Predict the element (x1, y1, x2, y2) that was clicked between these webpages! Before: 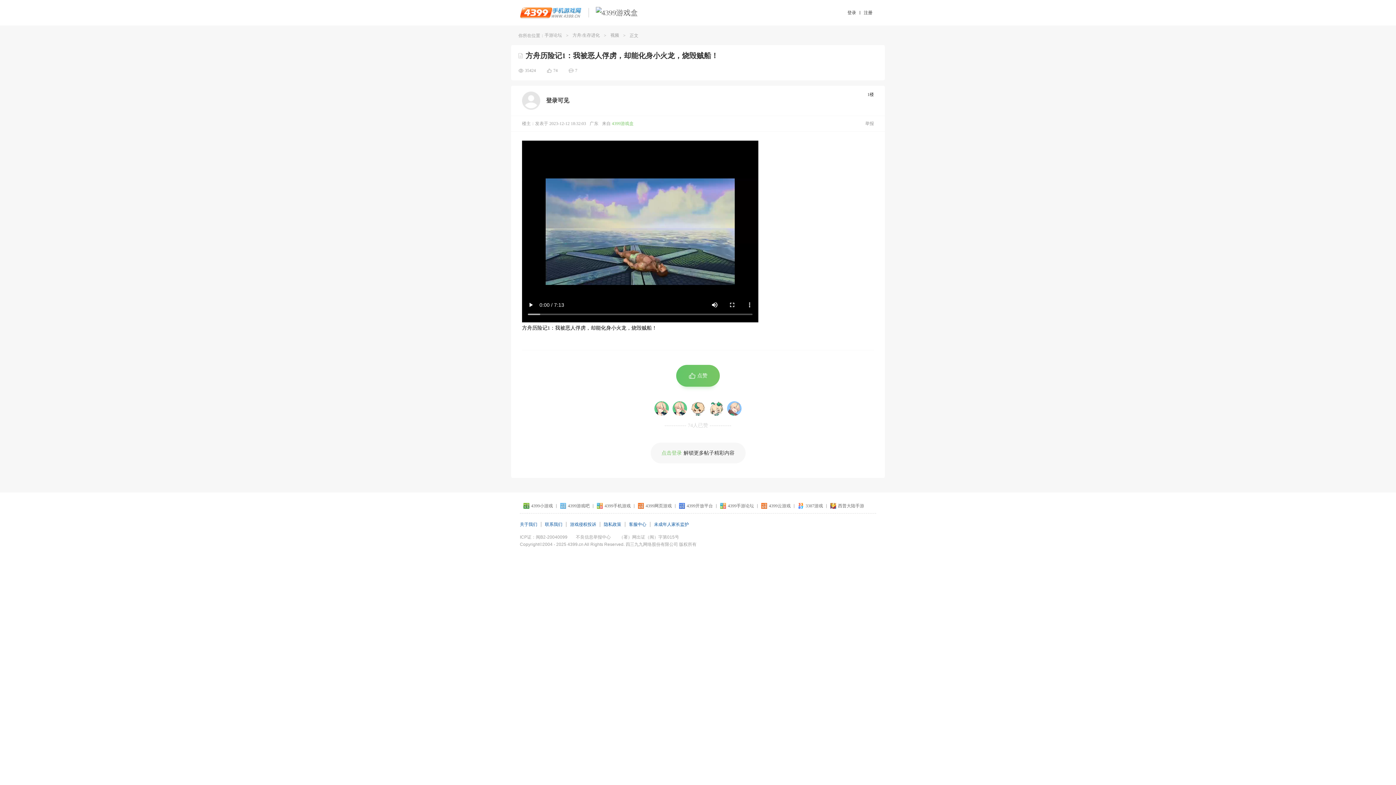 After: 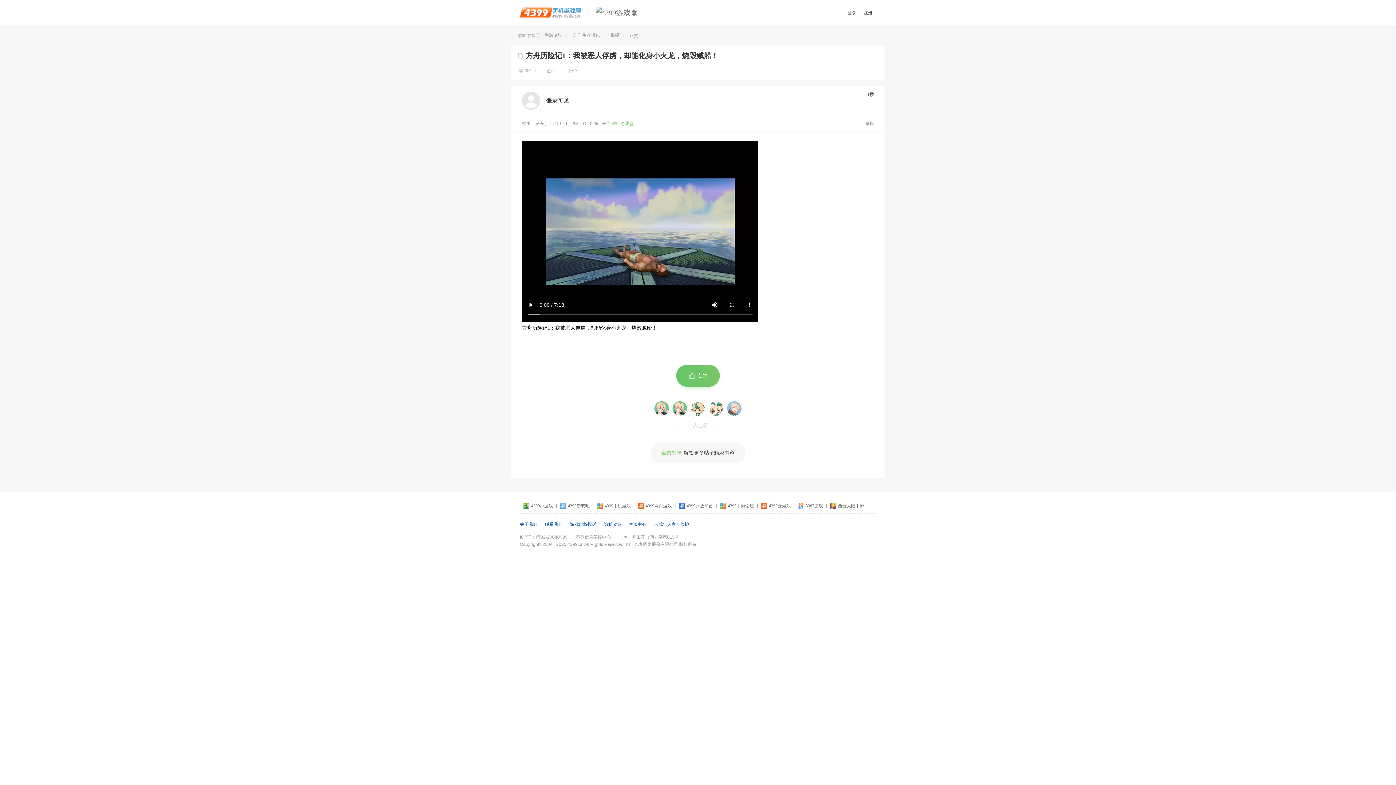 Action: bbox: (654, 401, 669, 416)